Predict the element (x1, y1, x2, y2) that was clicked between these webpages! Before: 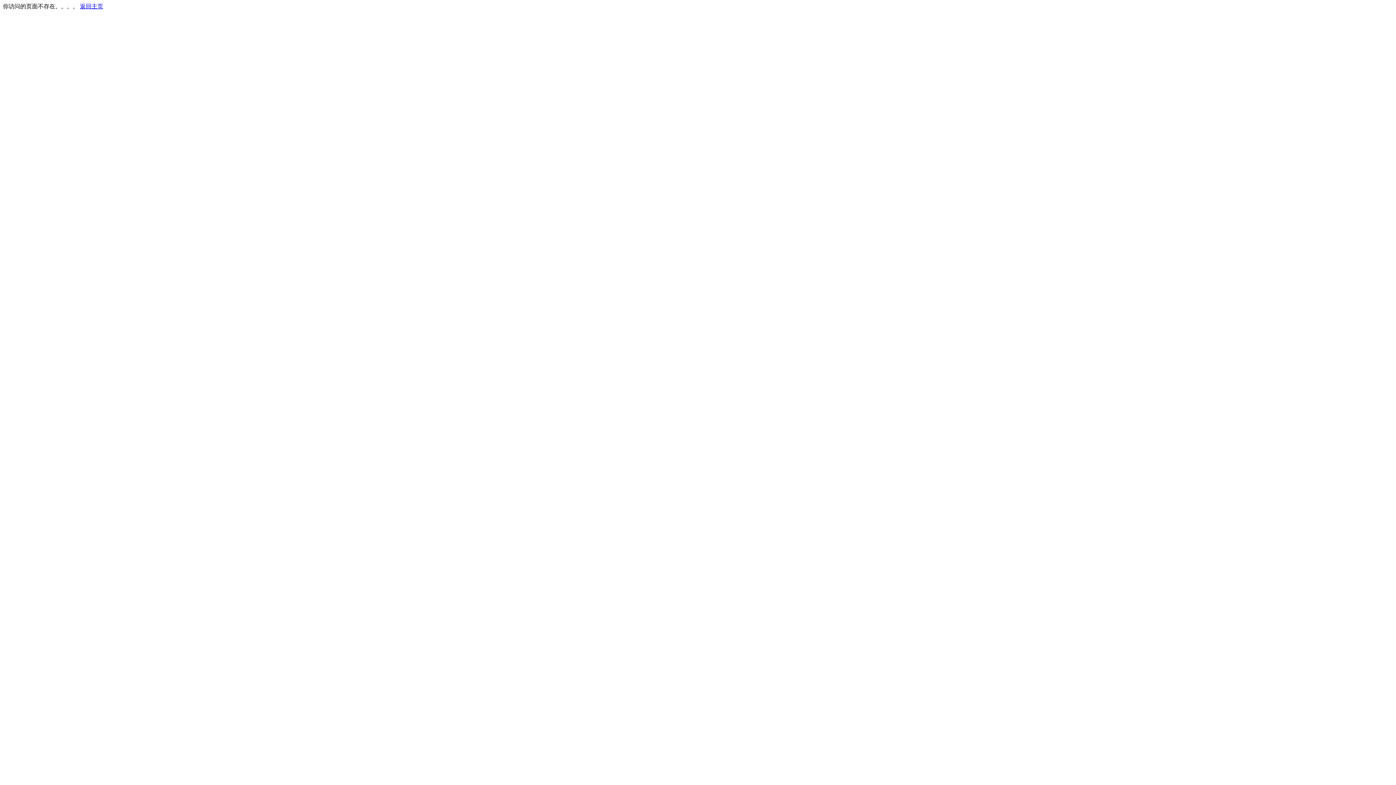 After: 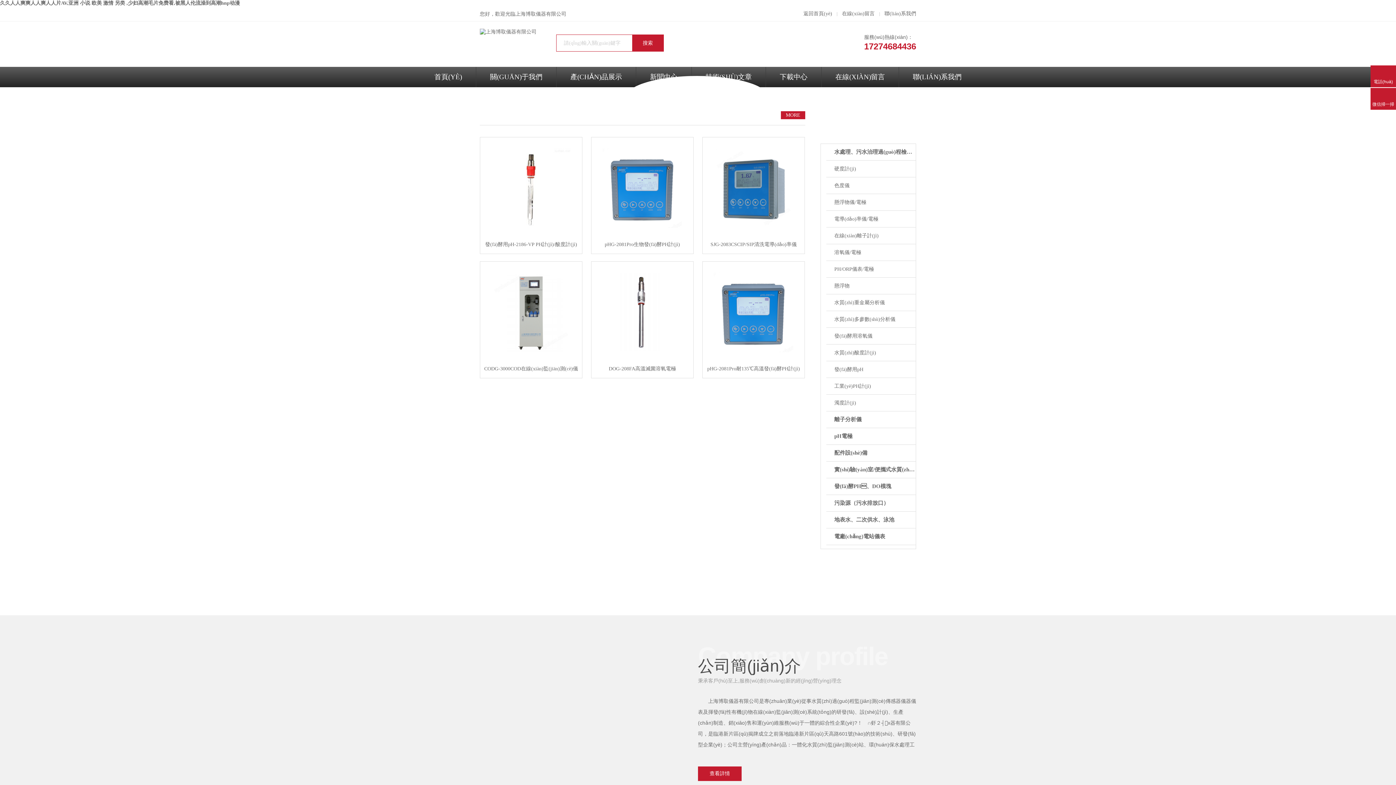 Action: label: 返回主页 bbox: (80, 3, 103, 9)